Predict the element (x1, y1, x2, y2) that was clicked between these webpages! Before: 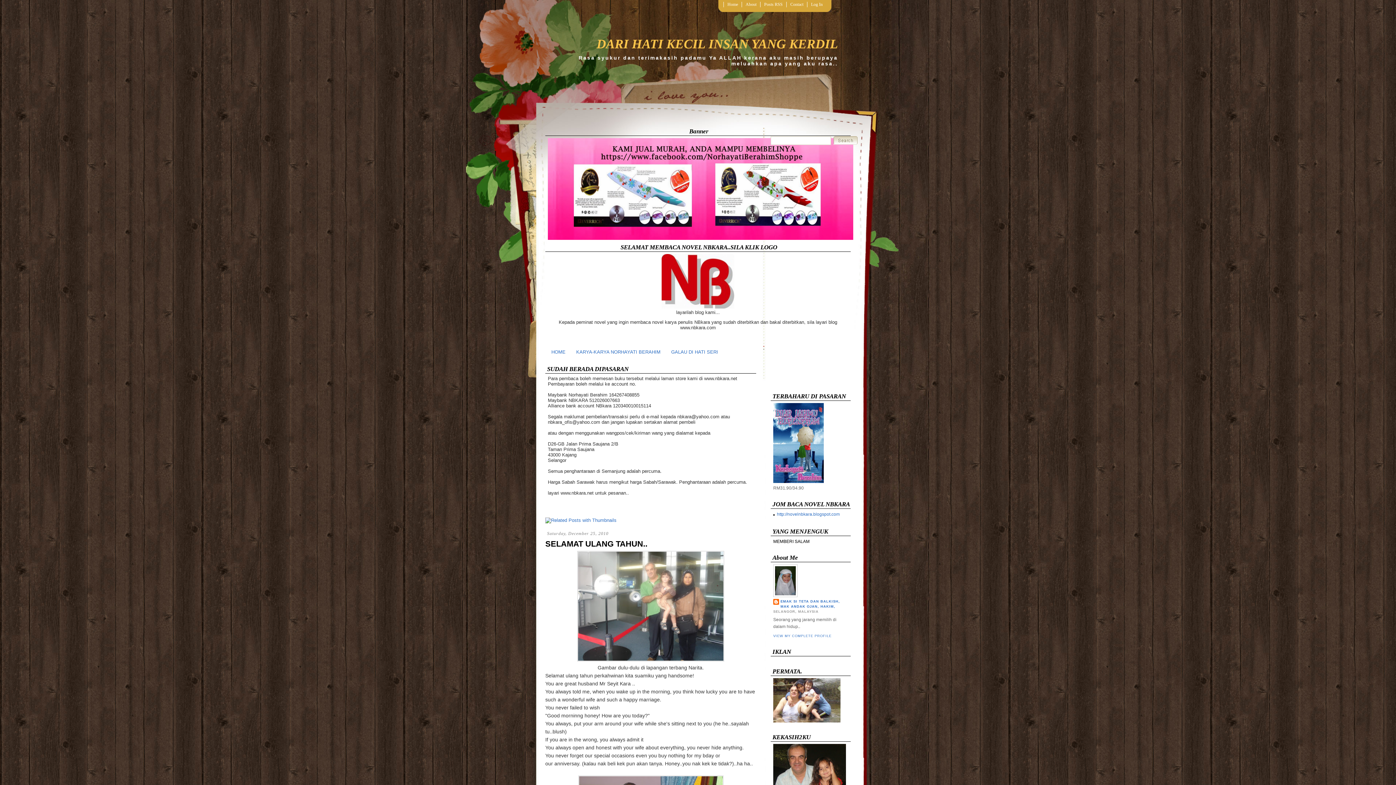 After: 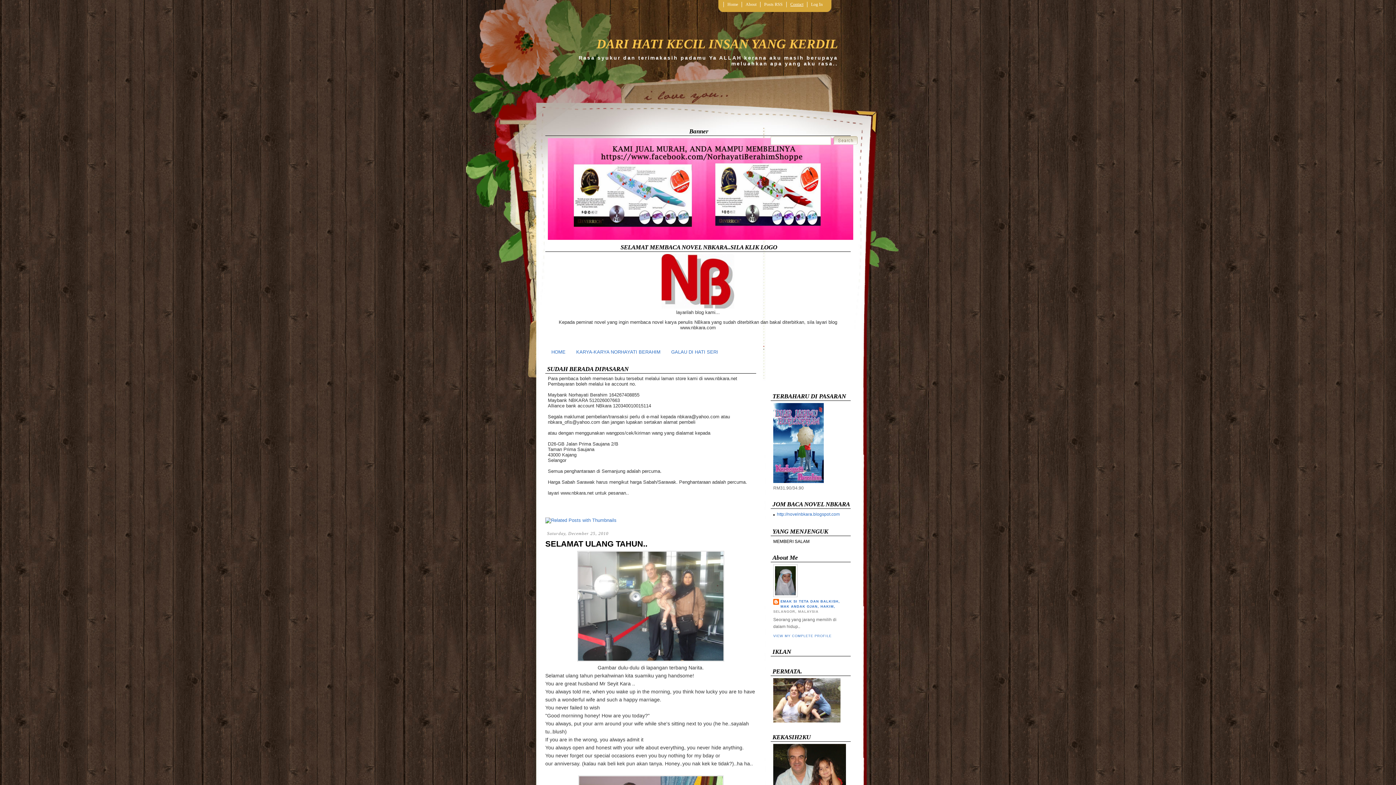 Action: bbox: (786, 1, 807, 7) label: Contact